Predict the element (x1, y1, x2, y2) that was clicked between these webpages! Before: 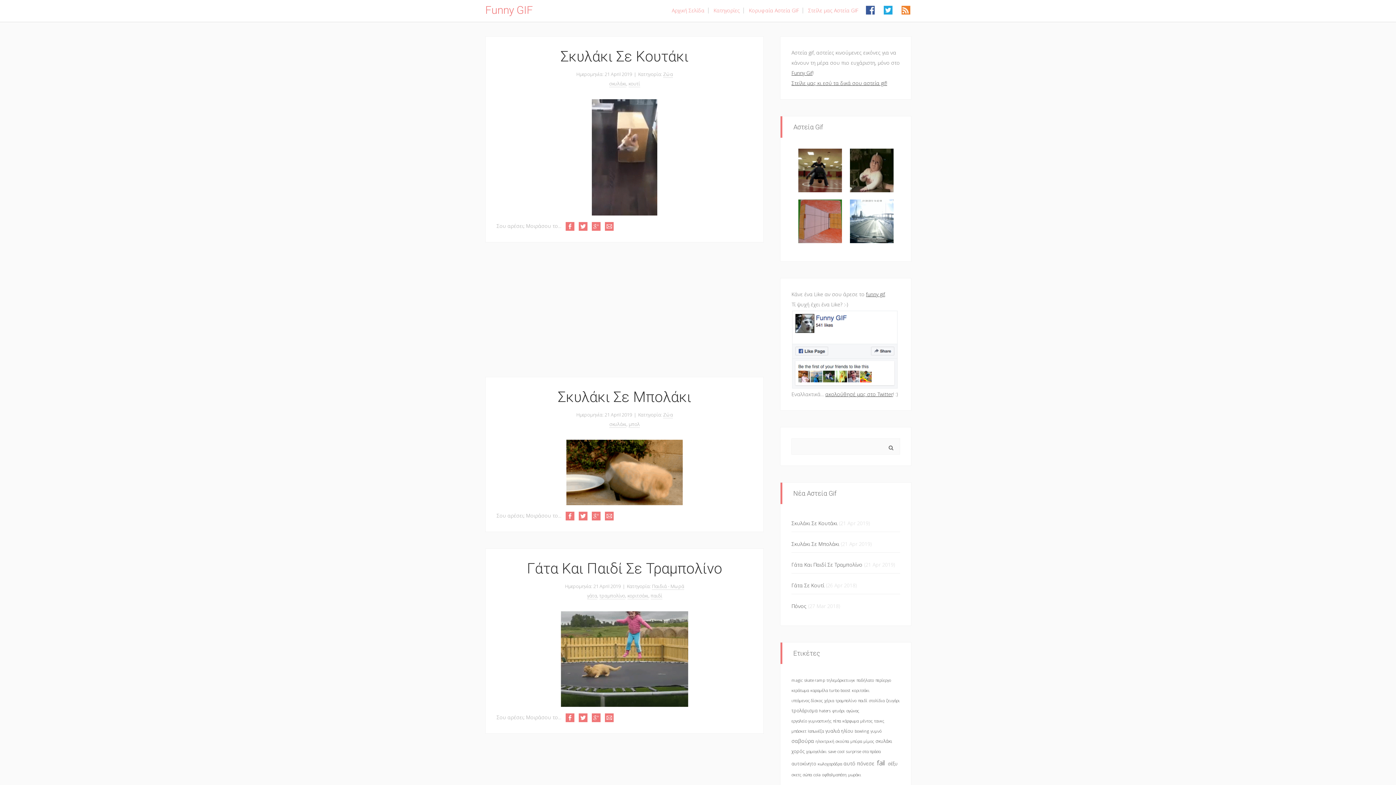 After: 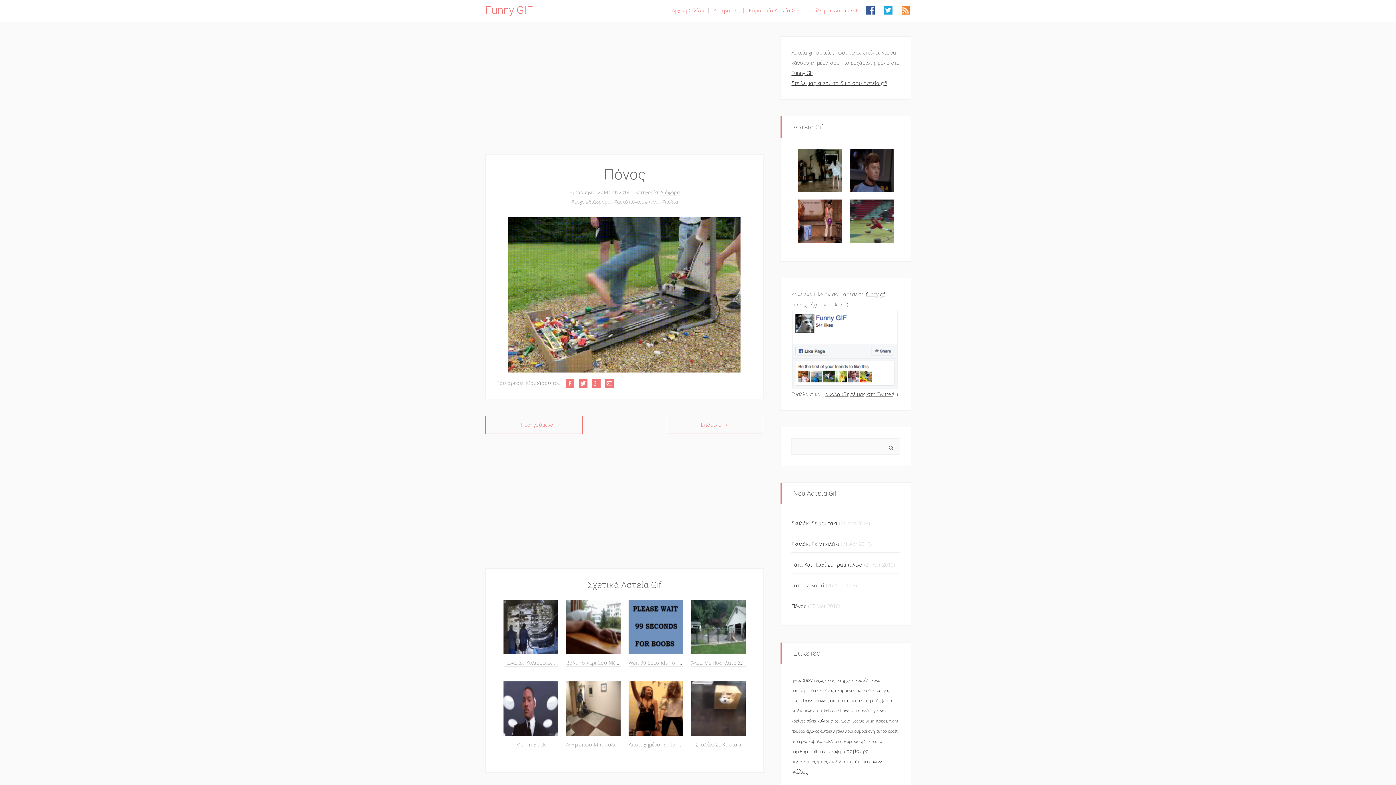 Action: bbox: (791, 602, 806, 609) label: Πόνος